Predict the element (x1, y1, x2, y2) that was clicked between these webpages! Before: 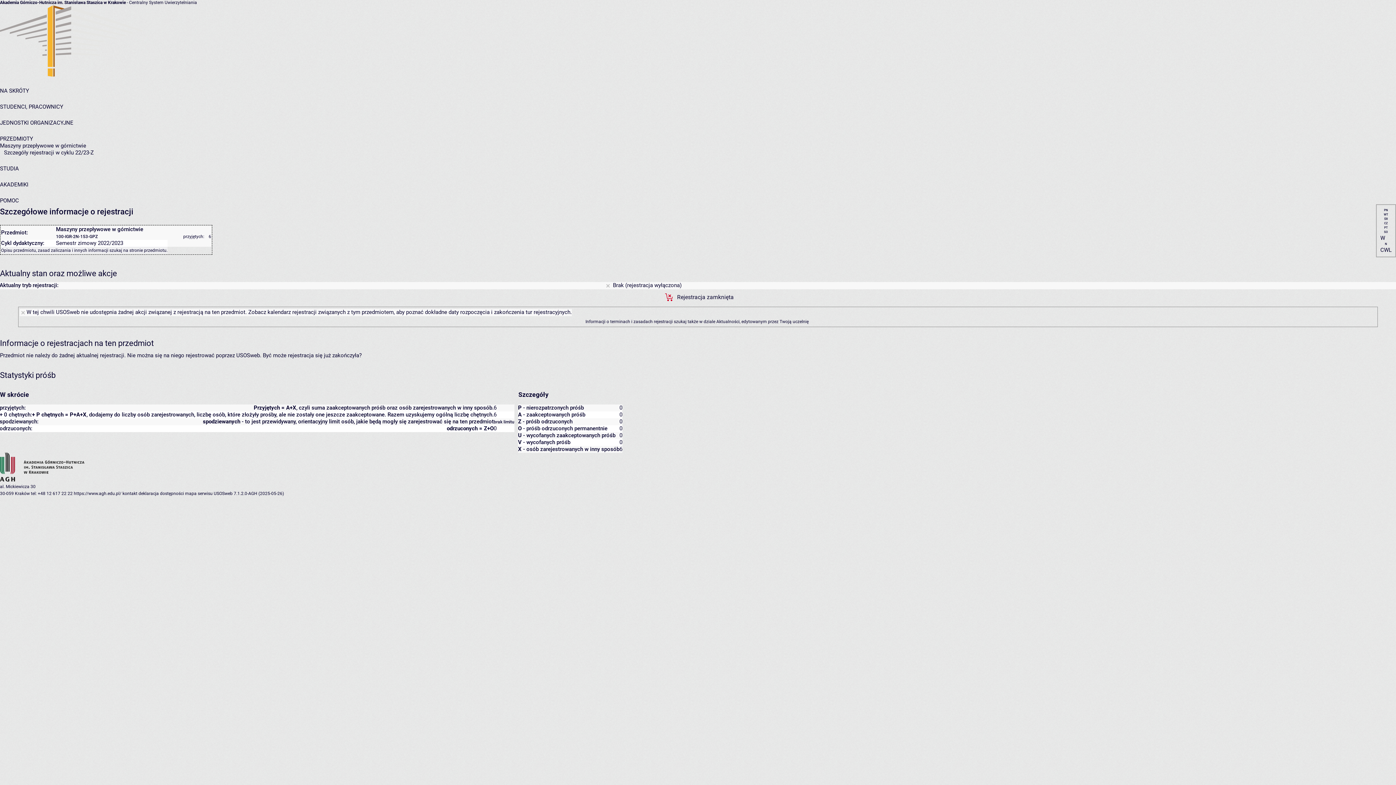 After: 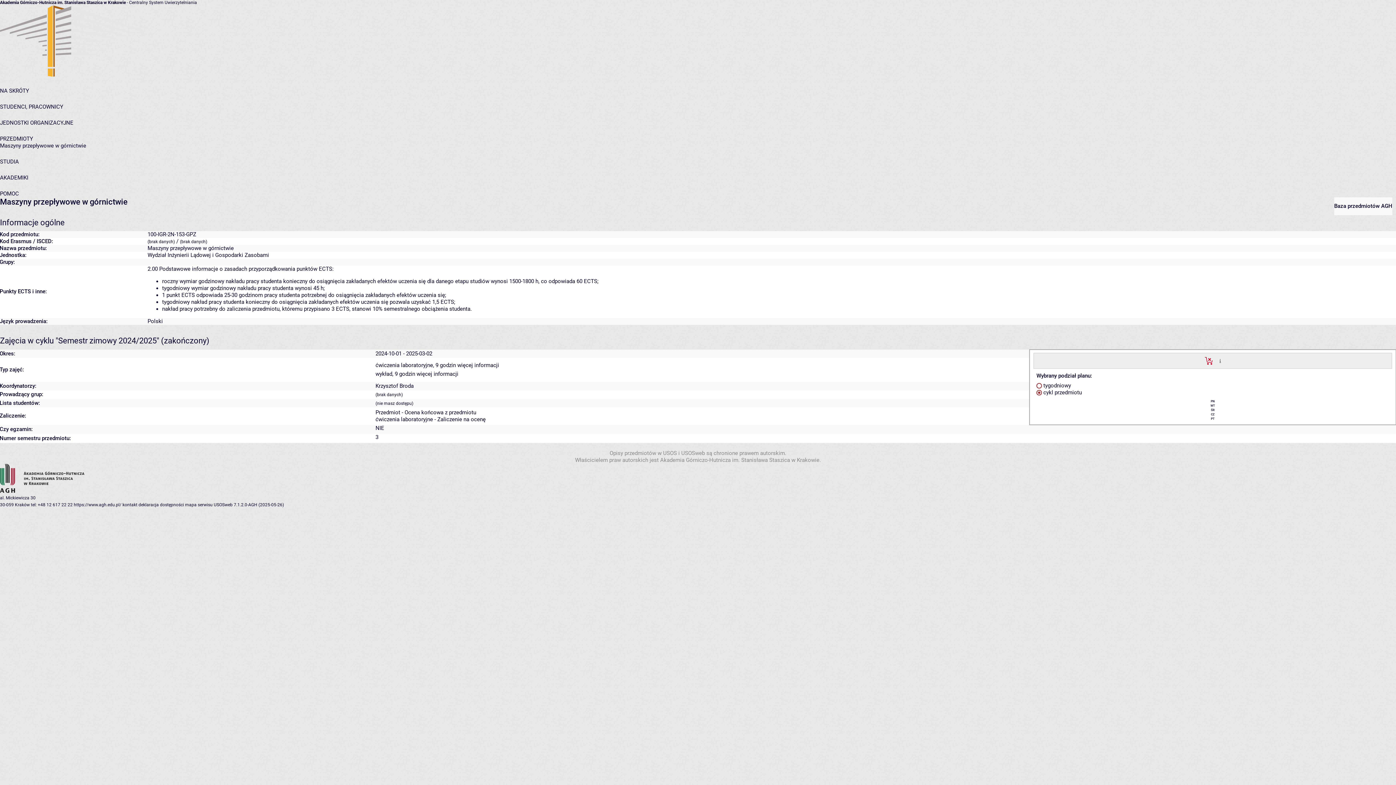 Action: label: Maszyny przepływowe w górnictwie bbox: (0, 142, 86, 149)